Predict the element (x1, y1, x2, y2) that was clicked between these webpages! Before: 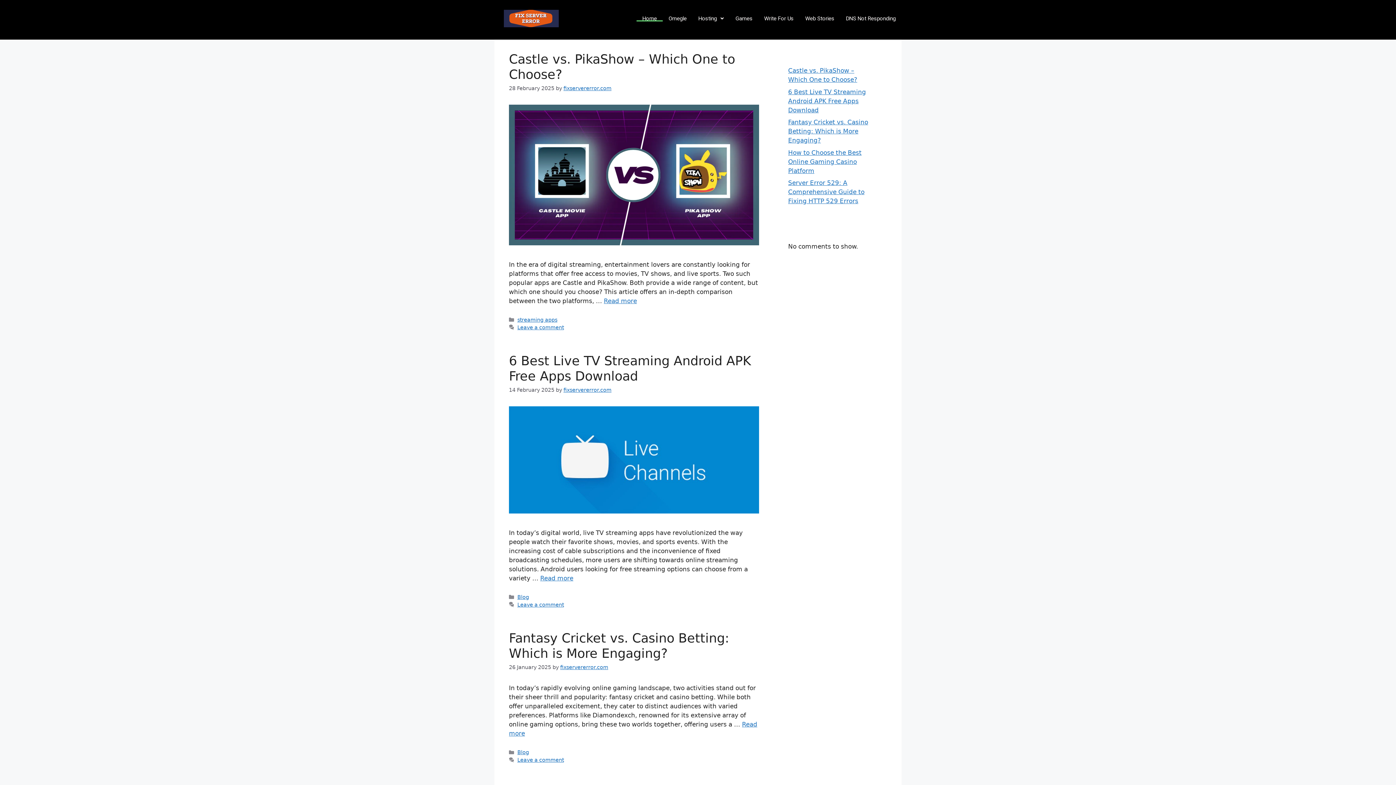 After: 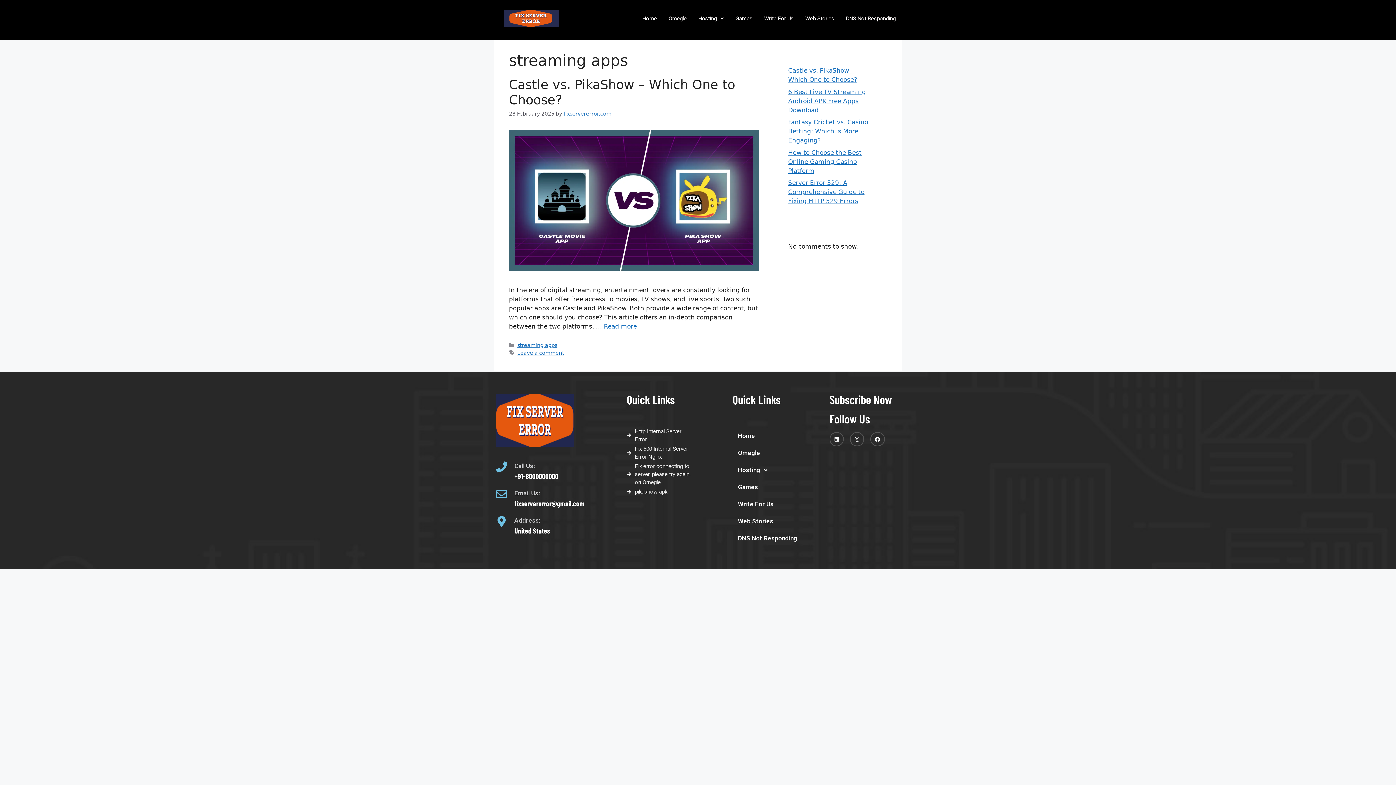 Action: bbox: (517, 317, 557, 322) label: streaming apps